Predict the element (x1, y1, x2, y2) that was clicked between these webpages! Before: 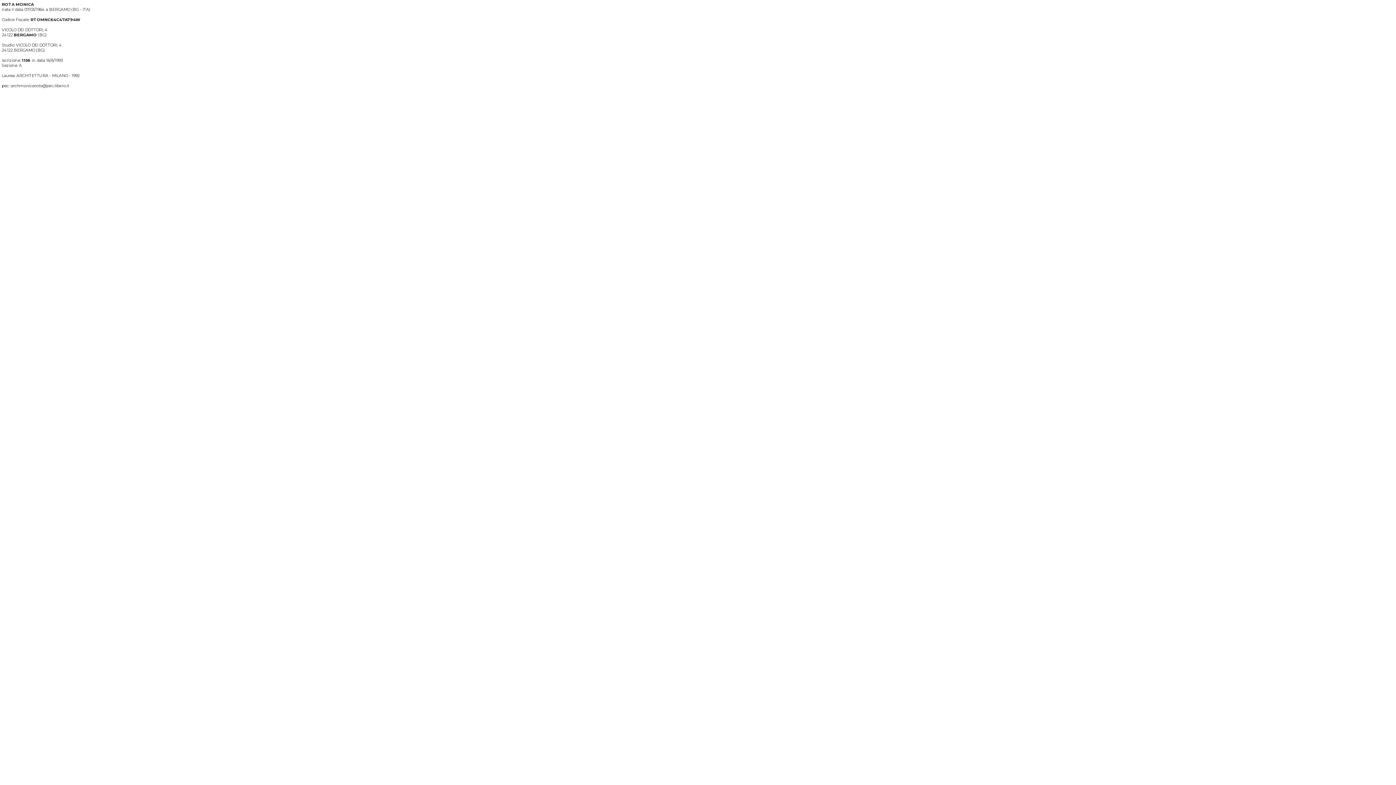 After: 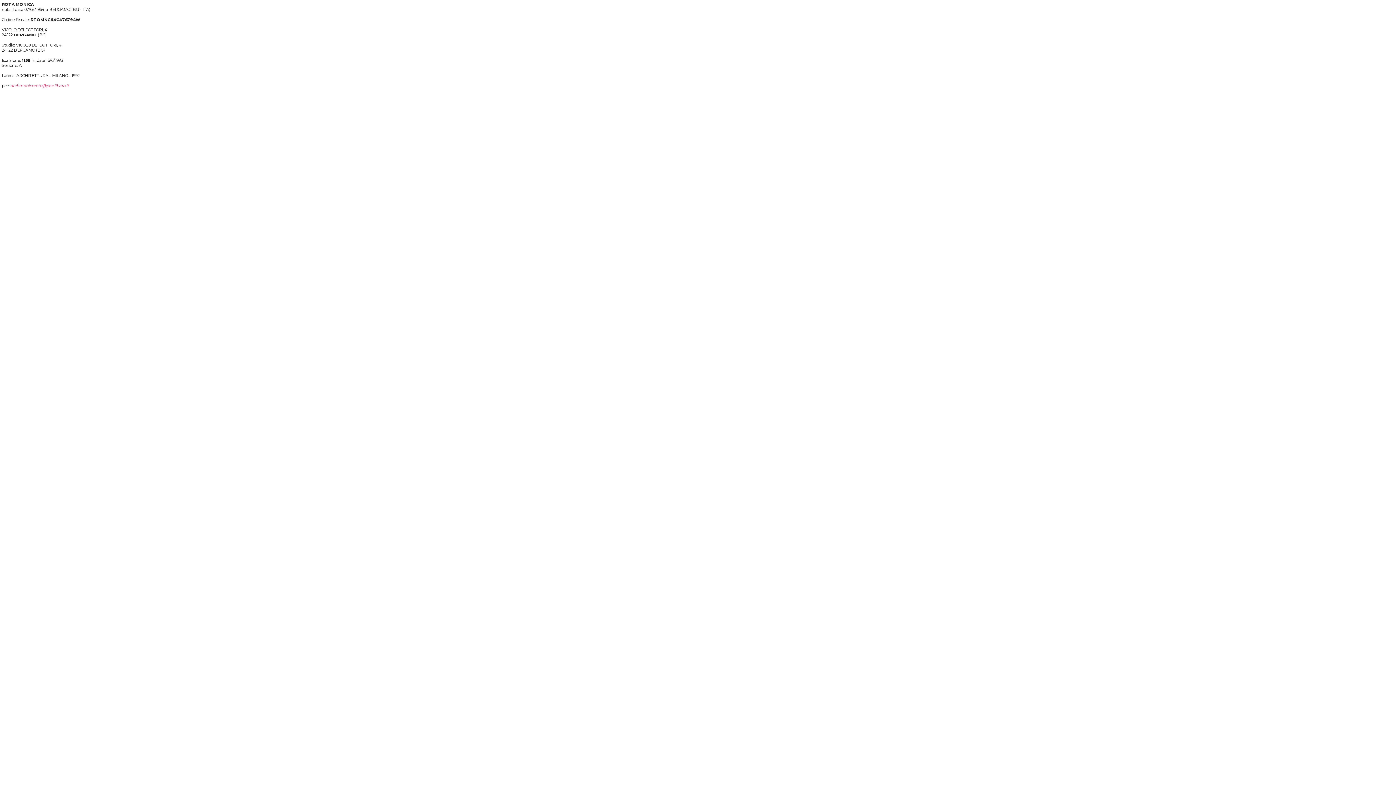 Action: label: archmonicarota@pec.libero.it bbox: (10, 83, 69, 88)